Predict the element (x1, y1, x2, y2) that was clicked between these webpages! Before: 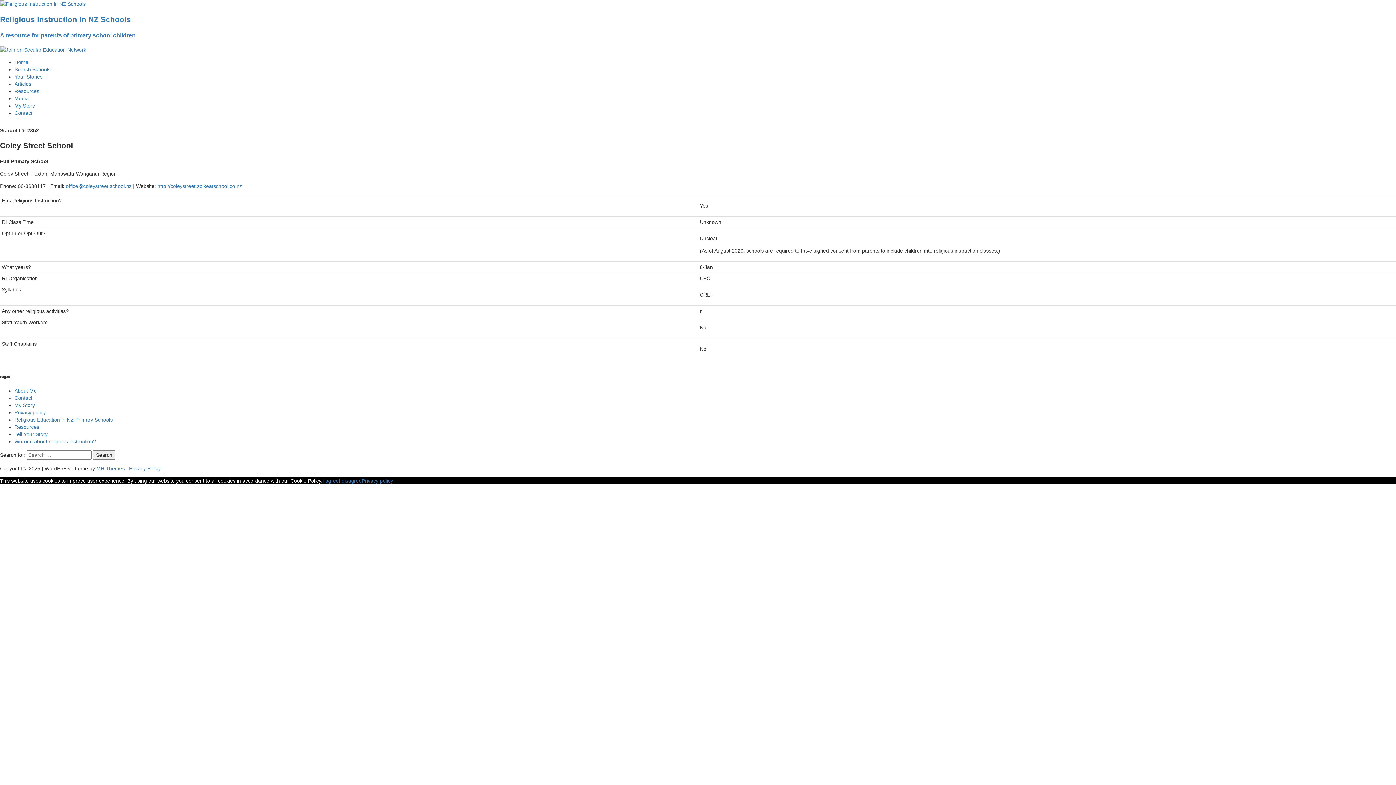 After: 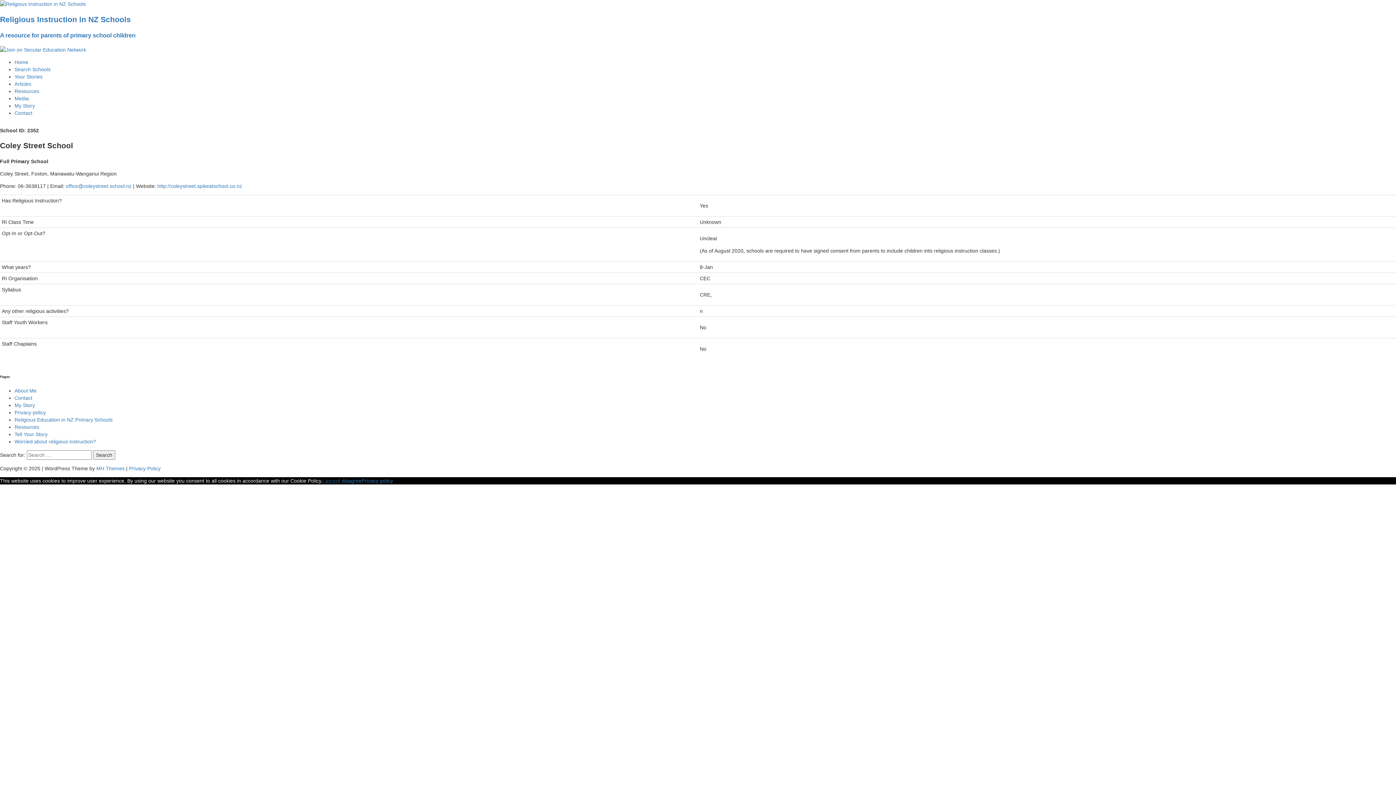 Action: label: I agree bbox: (322, 478, 338, 484)